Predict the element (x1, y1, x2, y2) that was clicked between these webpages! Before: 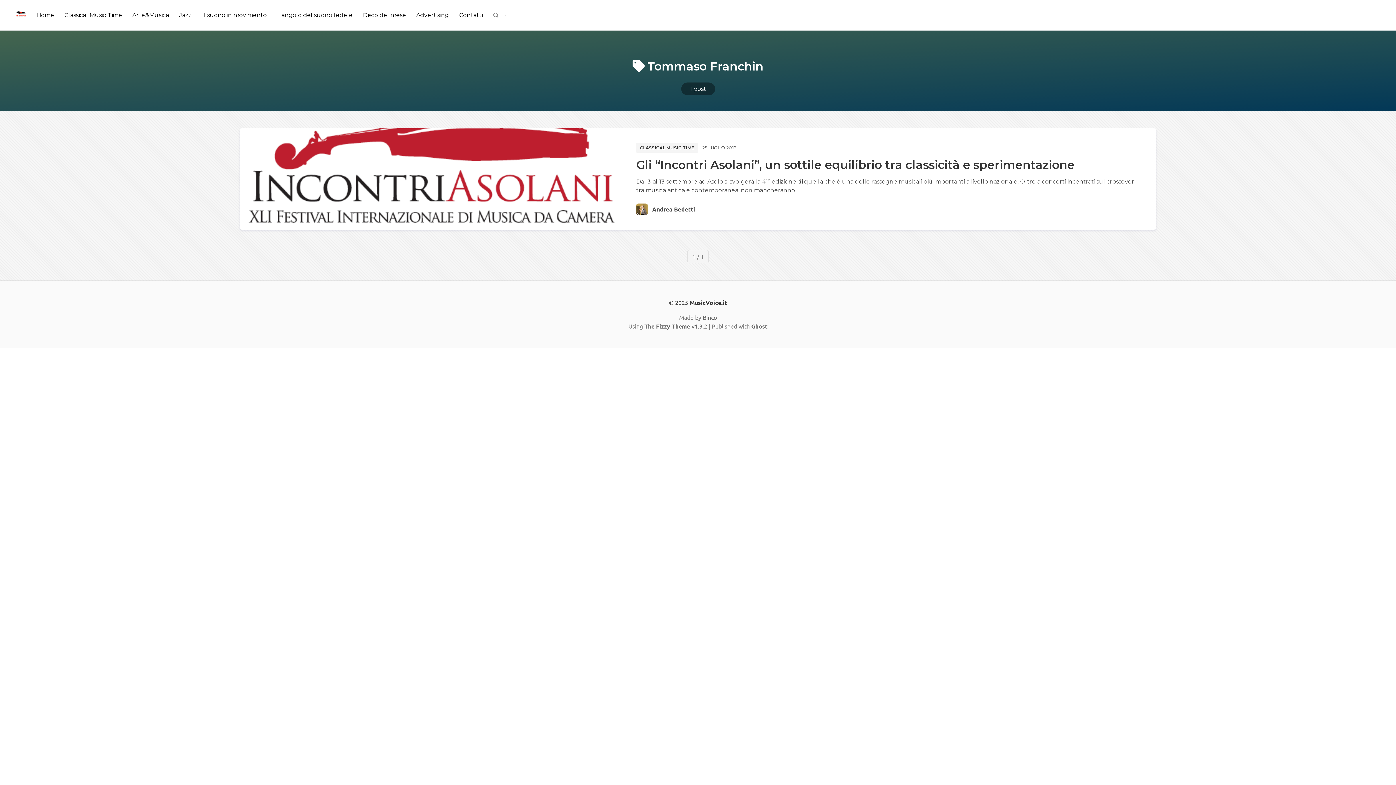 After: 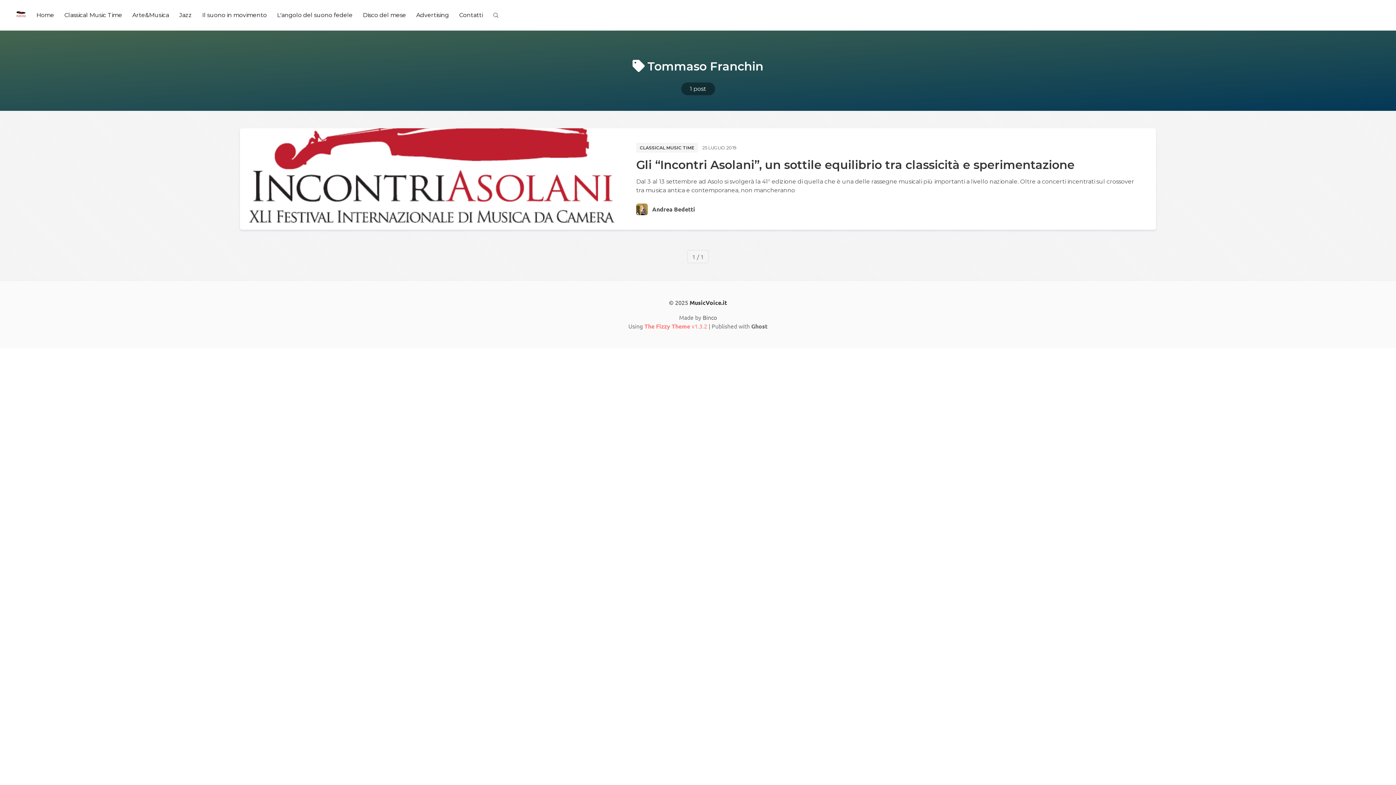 Action: label: The Fizzy Theme v1.3.2  bbox: (644, 322, 708, 329)